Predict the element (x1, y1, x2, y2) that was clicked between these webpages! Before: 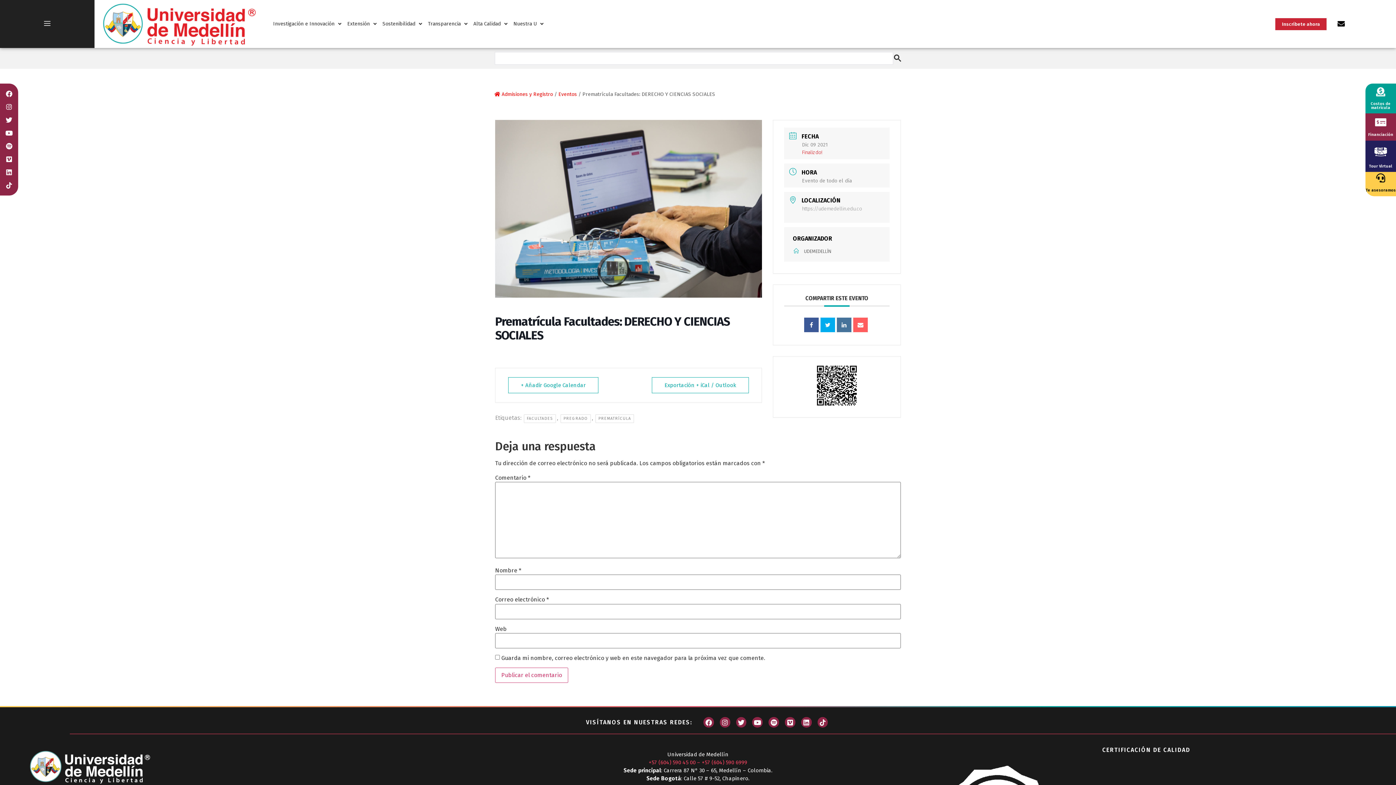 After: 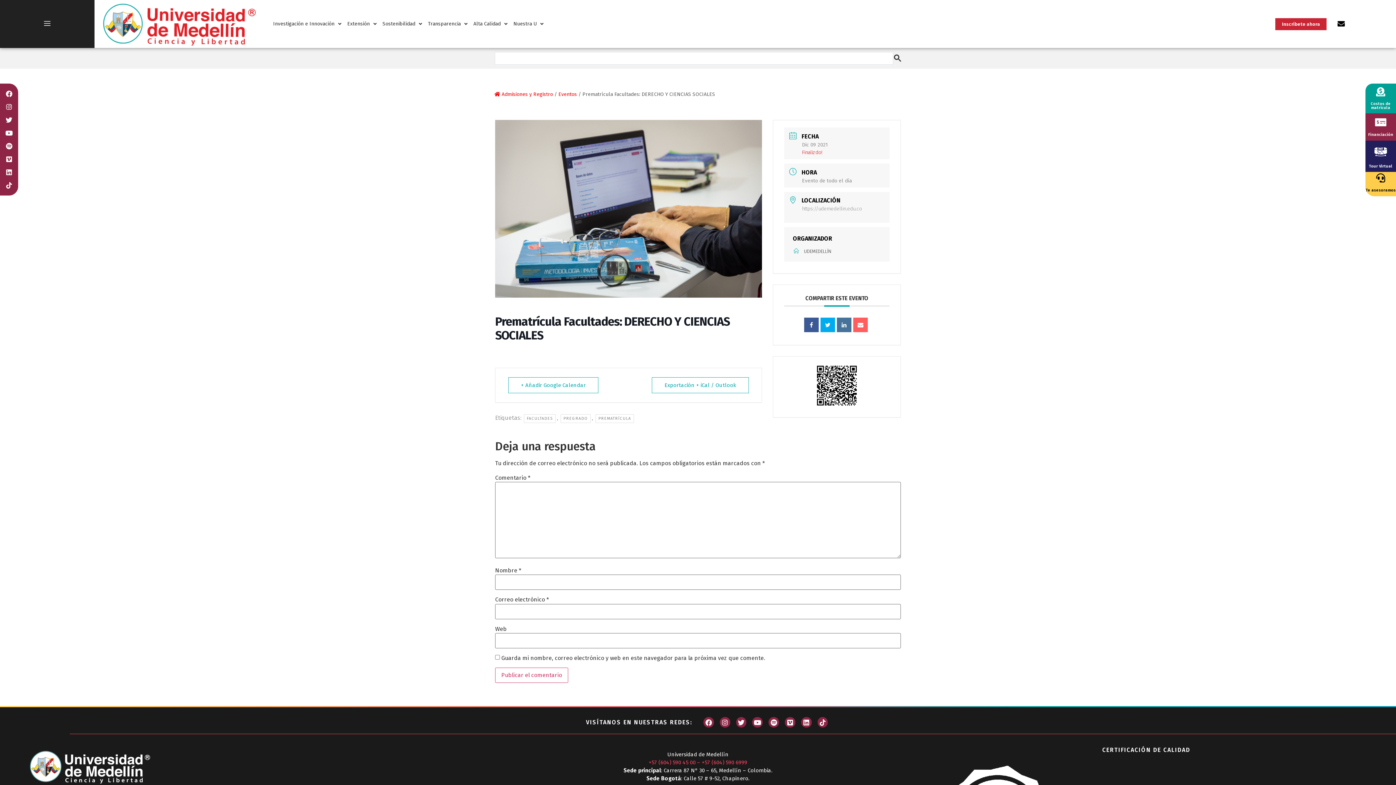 Action: label: Tour Virtual bbox: (1369, 164, 1392, 168)